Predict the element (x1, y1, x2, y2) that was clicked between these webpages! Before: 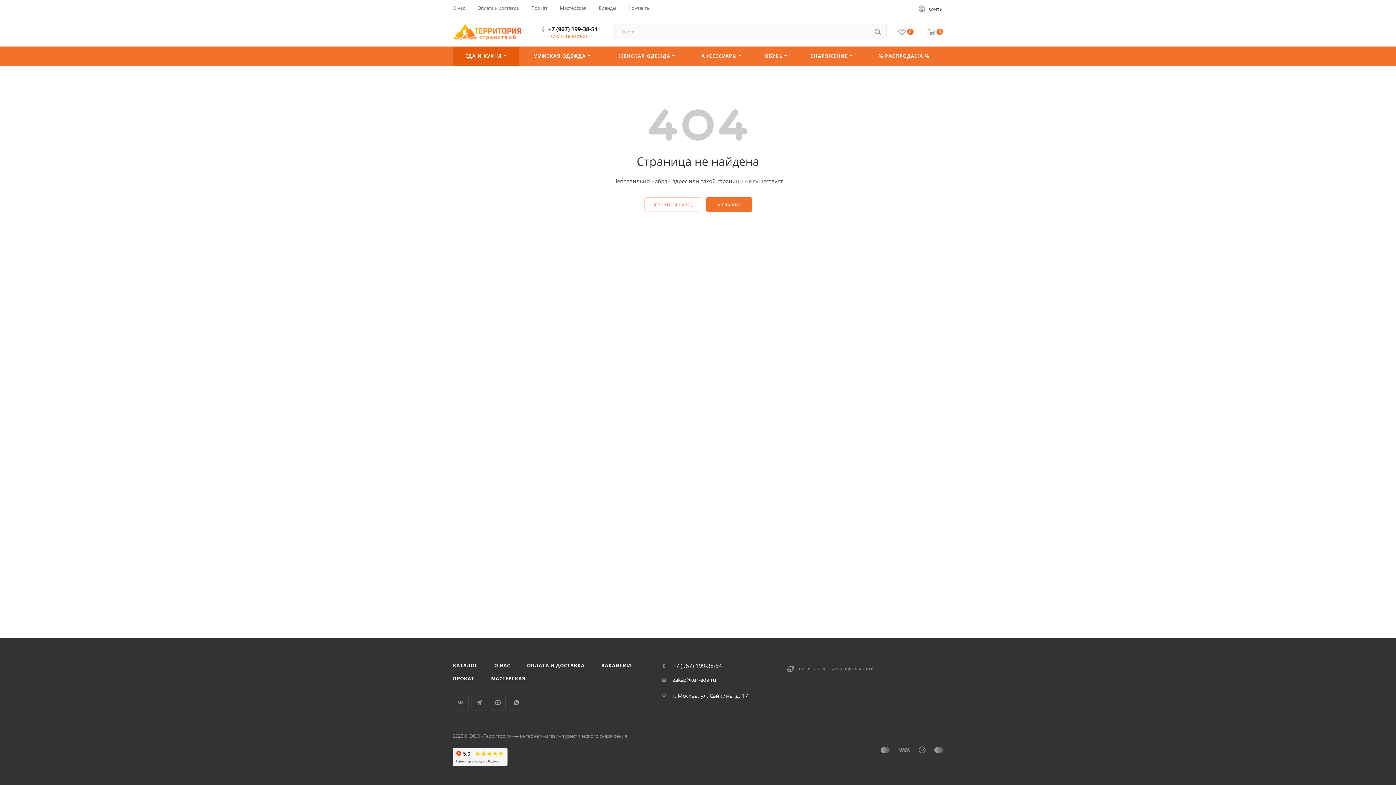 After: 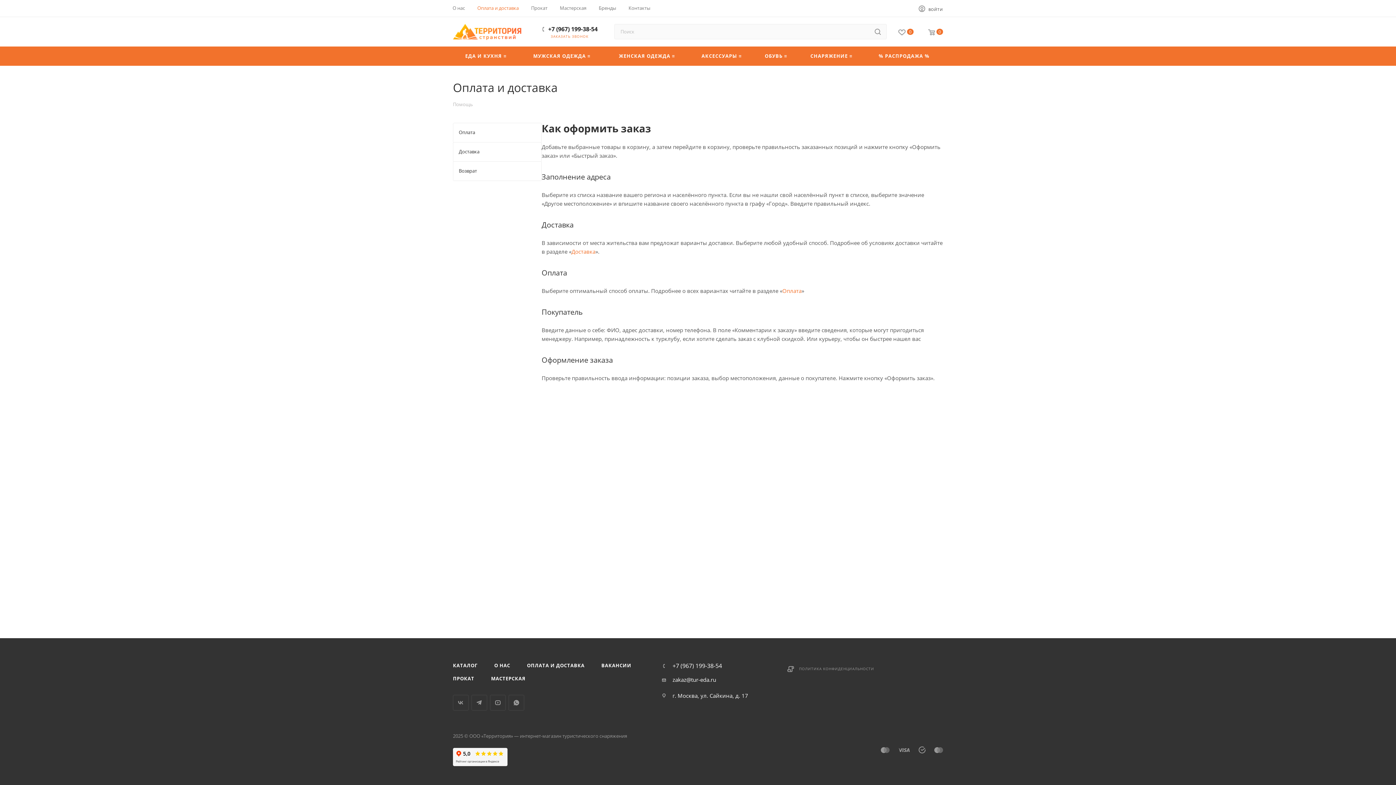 Action: bbox: (477, 4, 518, 11) label: Оплата и доставка